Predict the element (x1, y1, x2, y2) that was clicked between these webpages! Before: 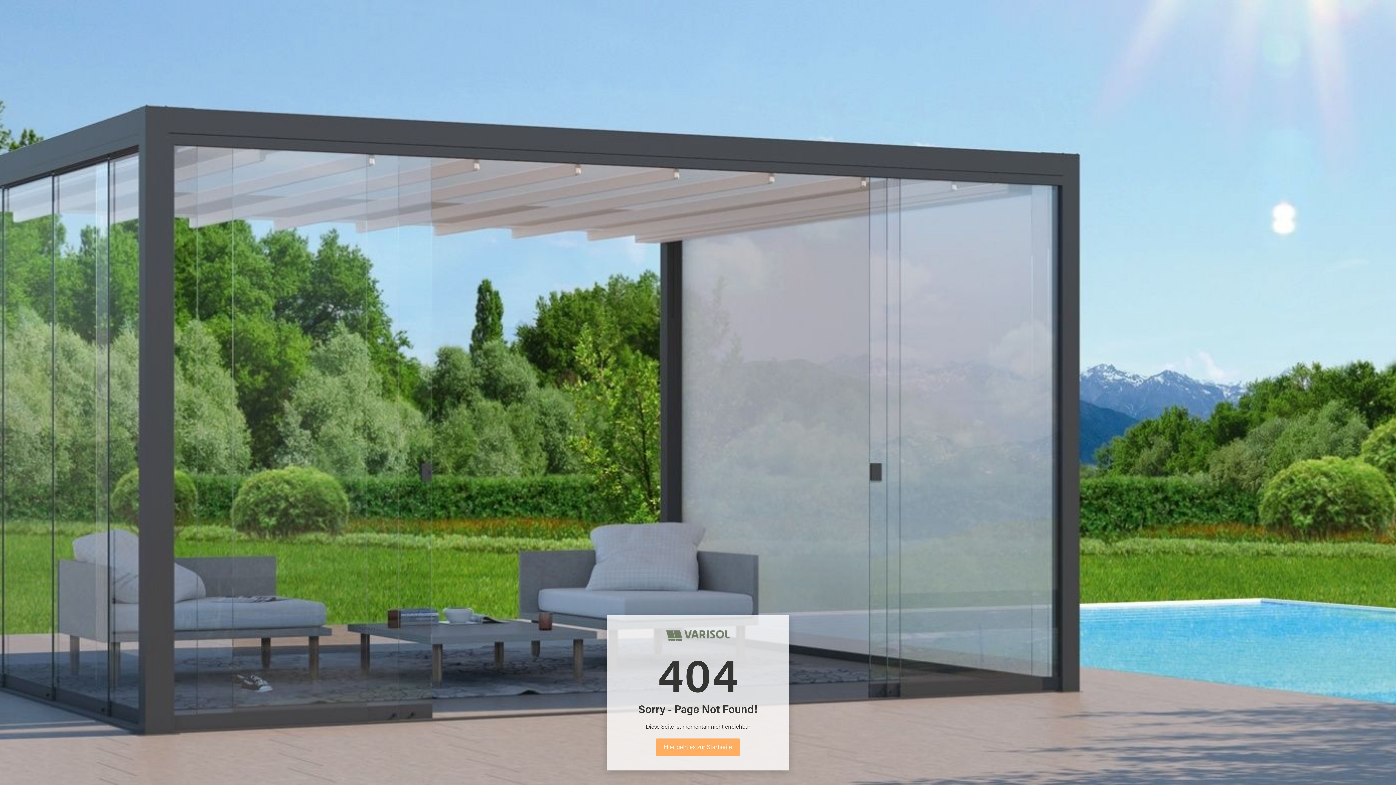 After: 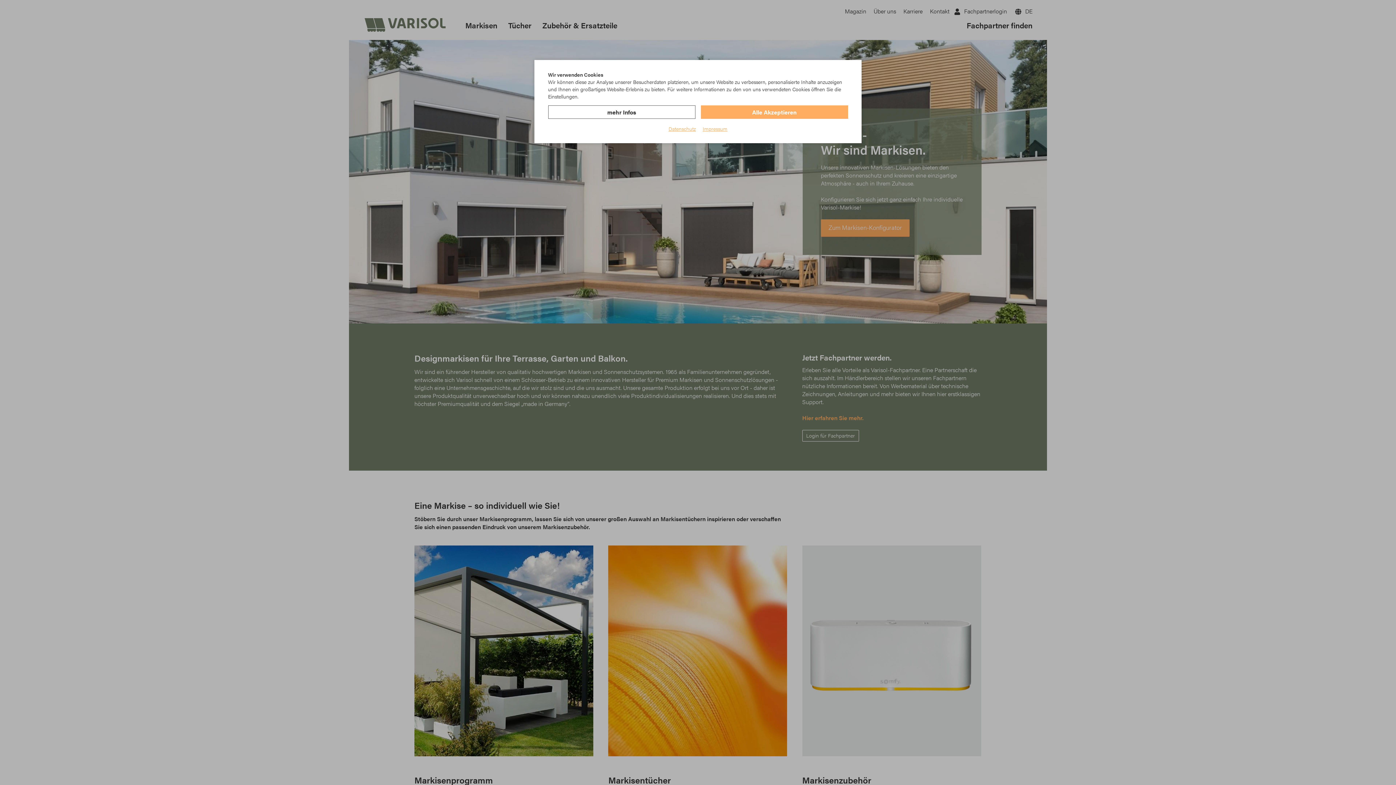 Action: label: Hier geht es zur Startseite bbox: (656, 738, 740, 756)